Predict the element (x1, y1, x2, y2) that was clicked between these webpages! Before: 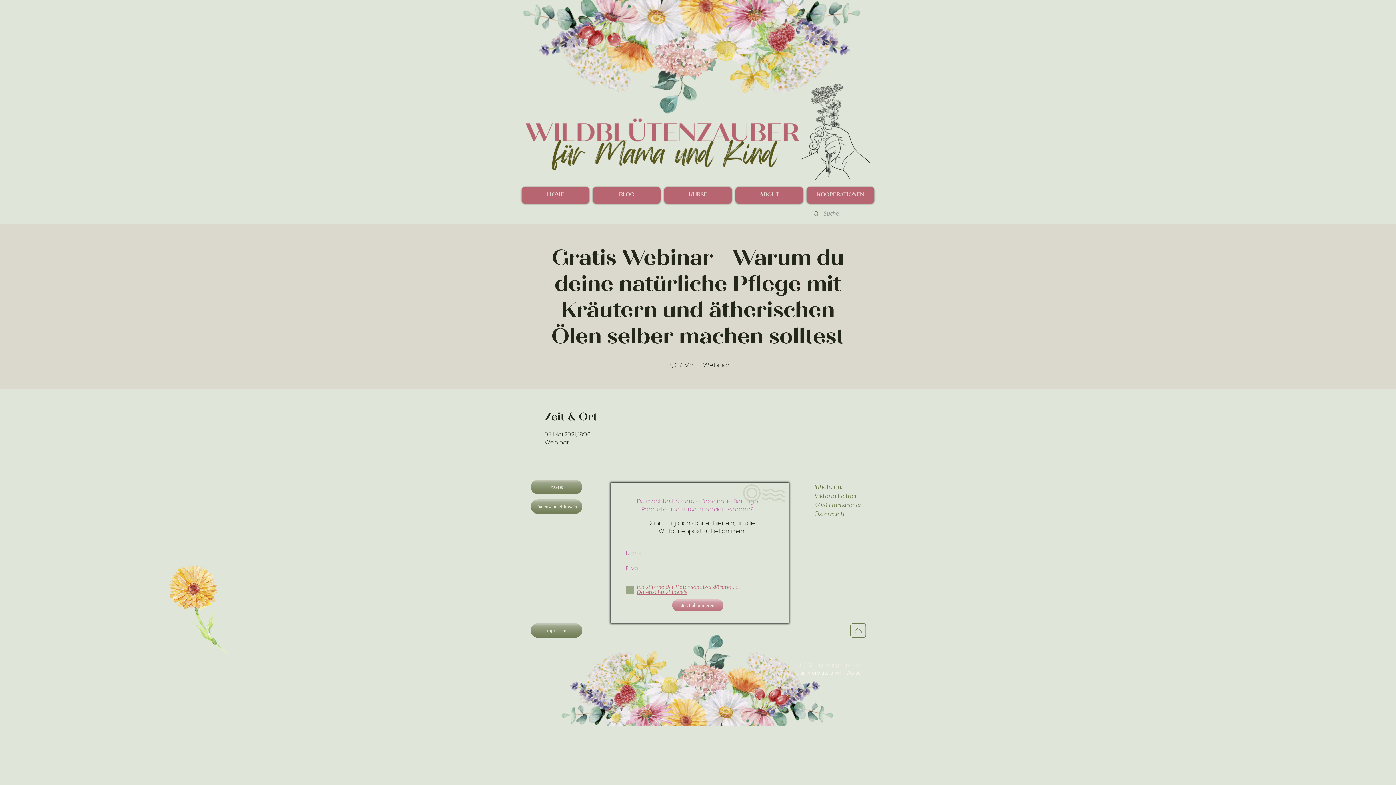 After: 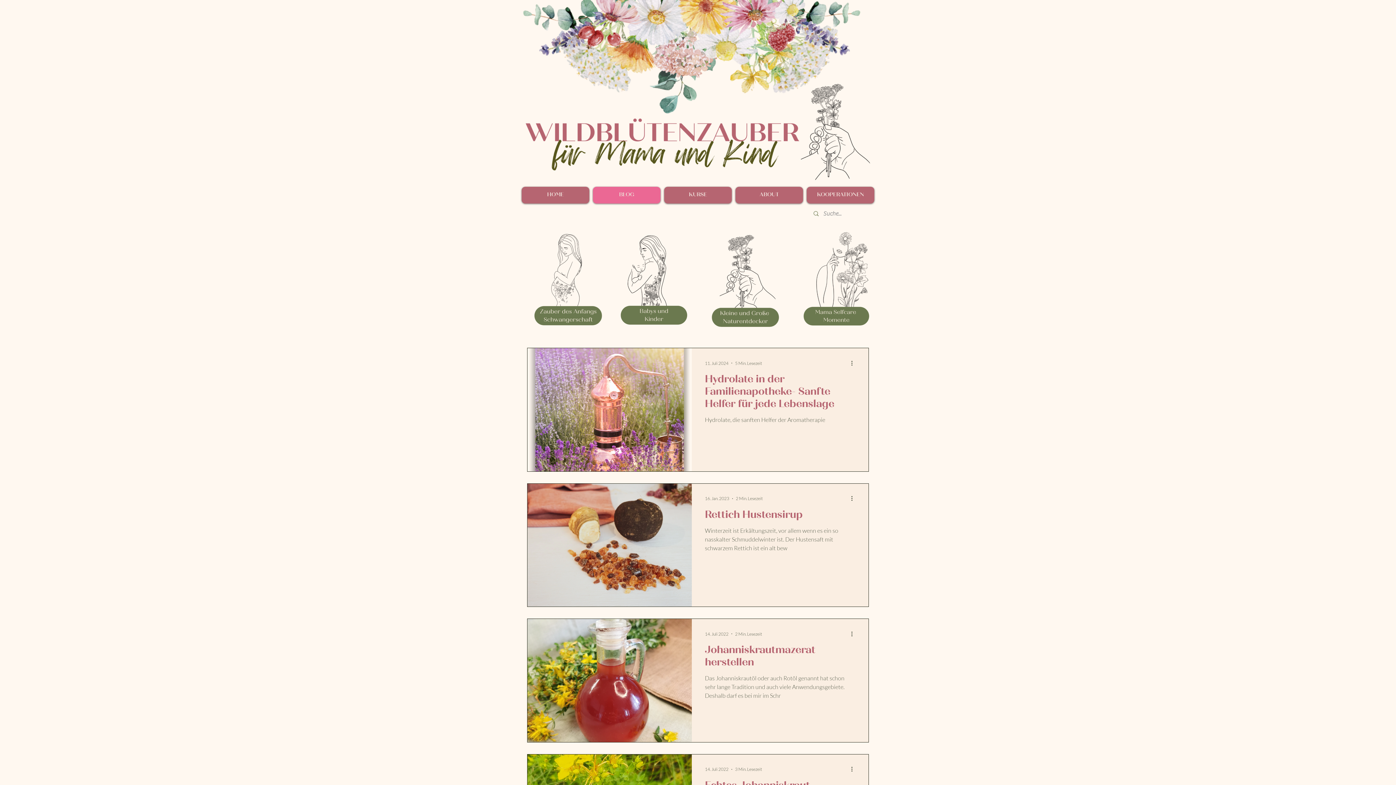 Action: bbox: (593, 186, 660, 203) label: BLOG